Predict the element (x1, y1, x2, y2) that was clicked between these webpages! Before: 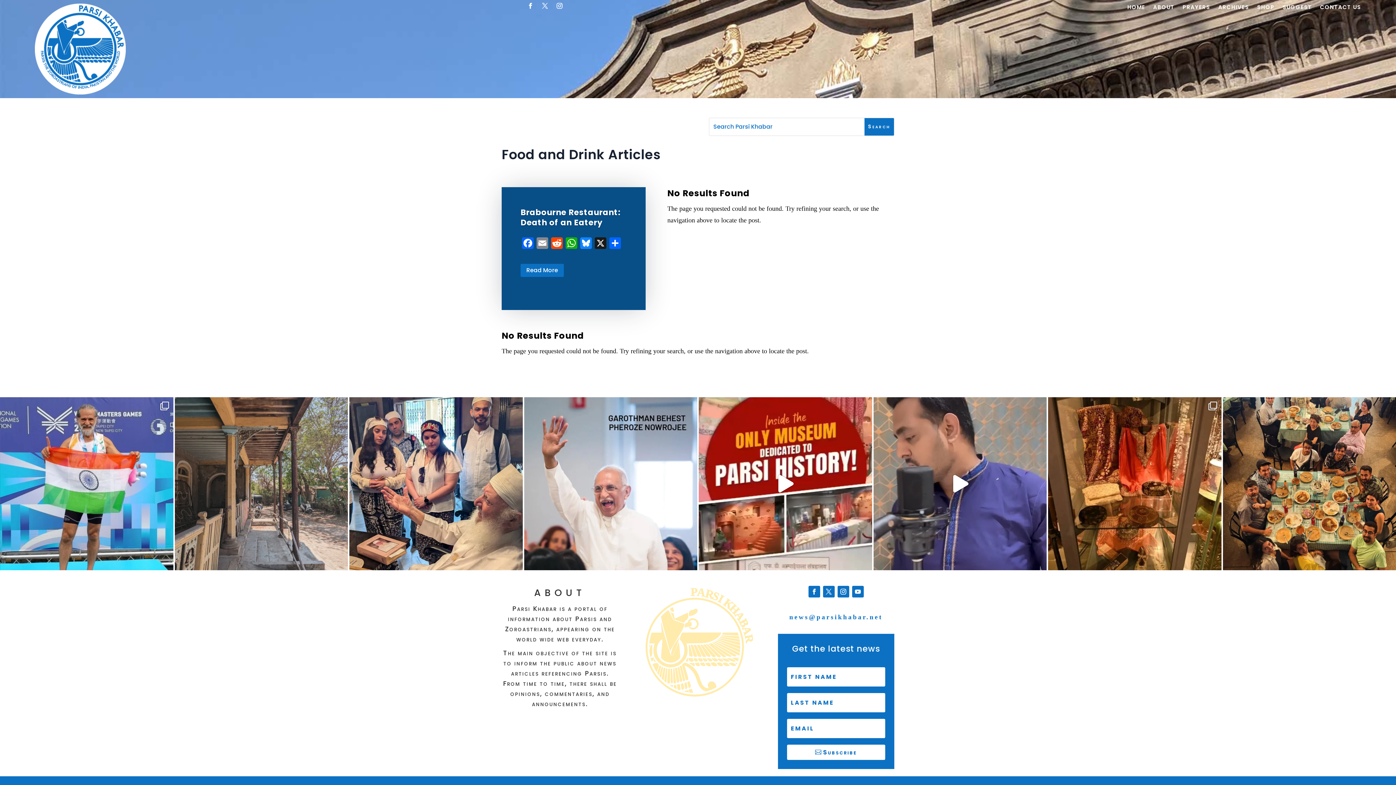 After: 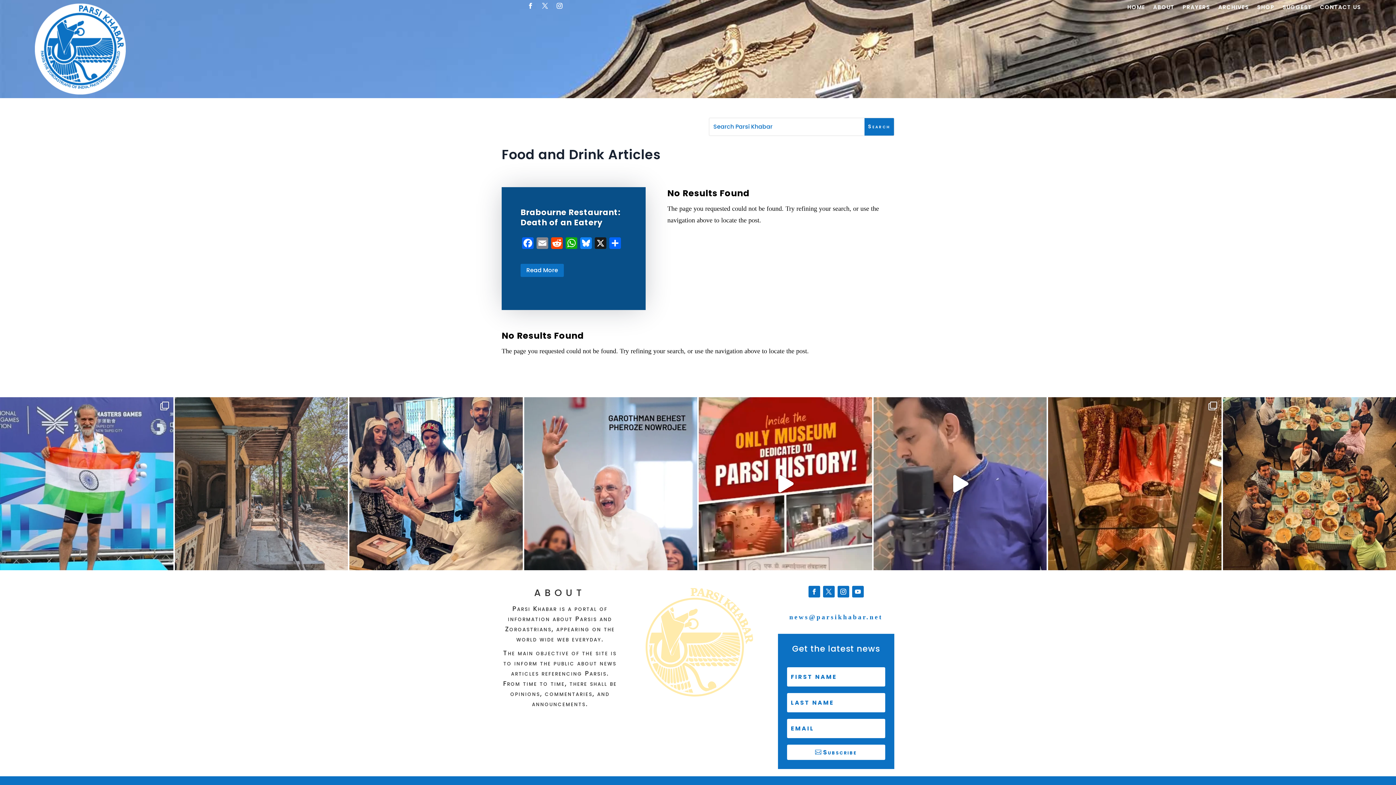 Action: bbox: (789, 613, 883, 621) label: news@parsikhabar.net